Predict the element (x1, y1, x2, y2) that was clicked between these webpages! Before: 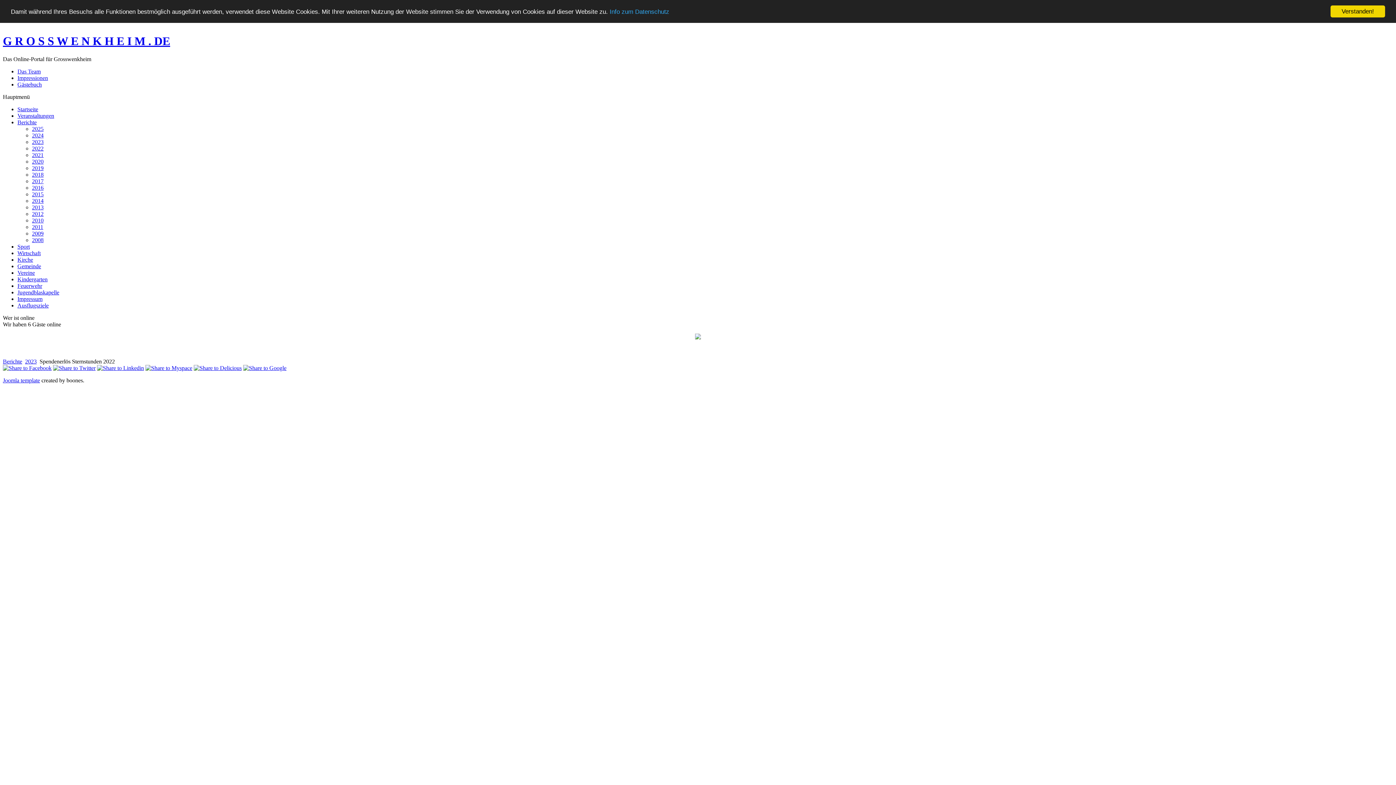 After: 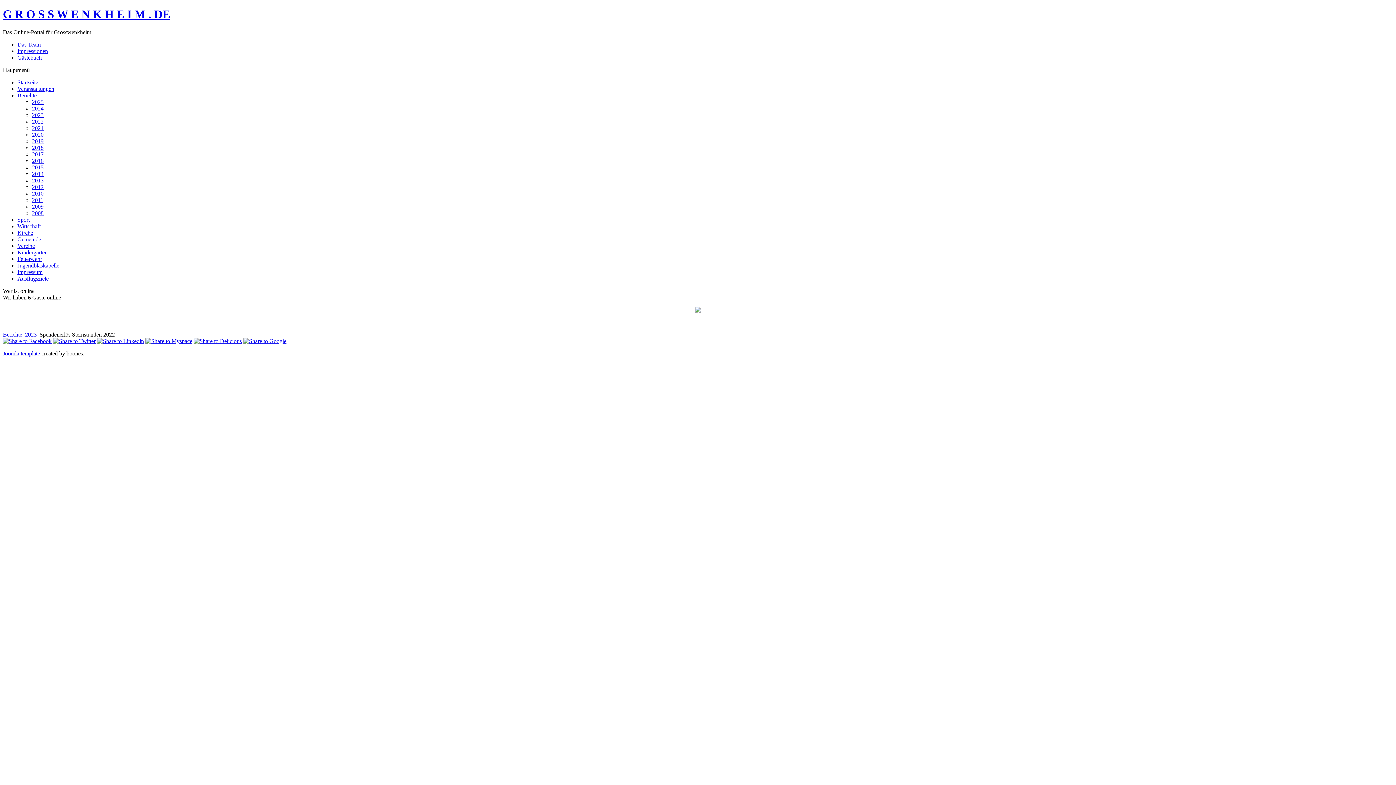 Action: label: Verstanden! bbox: (1330, 5, 1385, 17)